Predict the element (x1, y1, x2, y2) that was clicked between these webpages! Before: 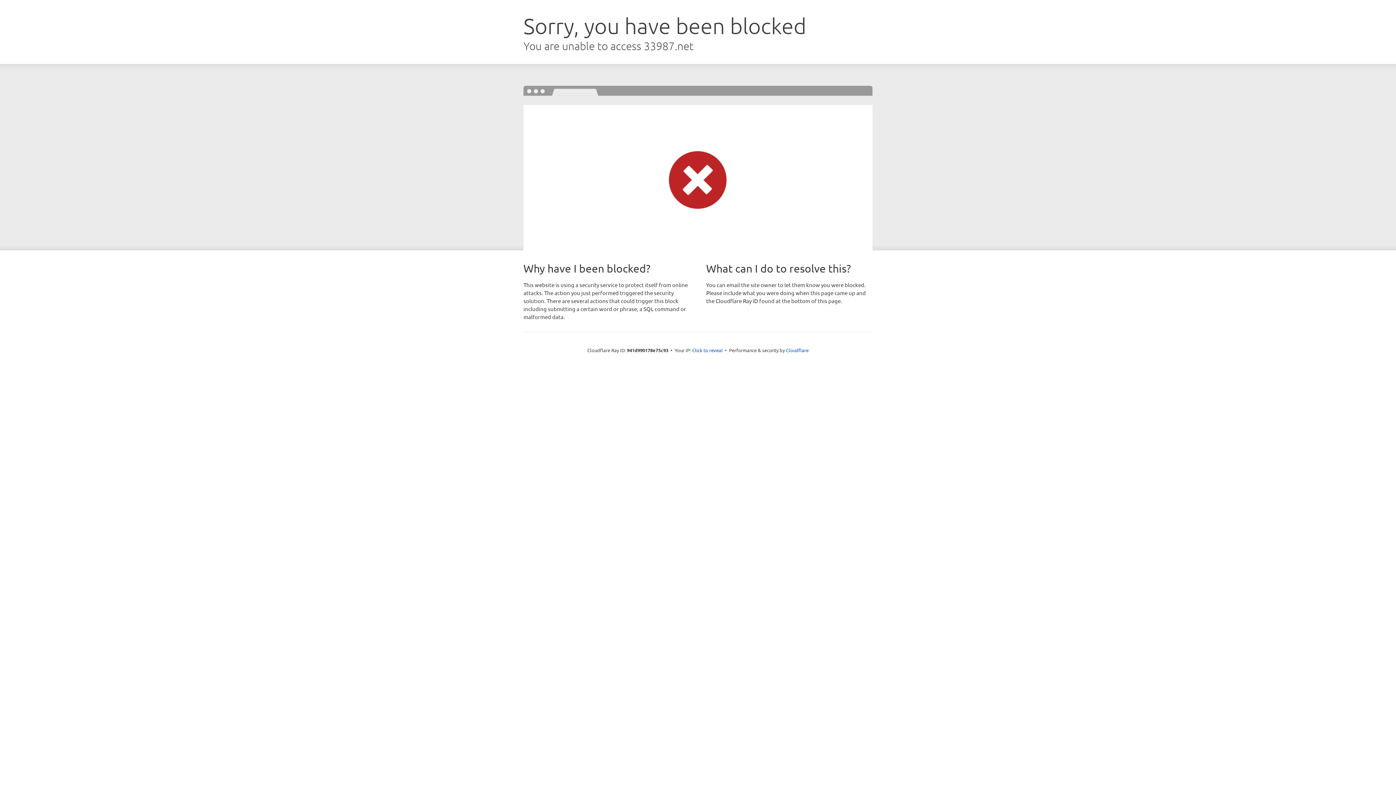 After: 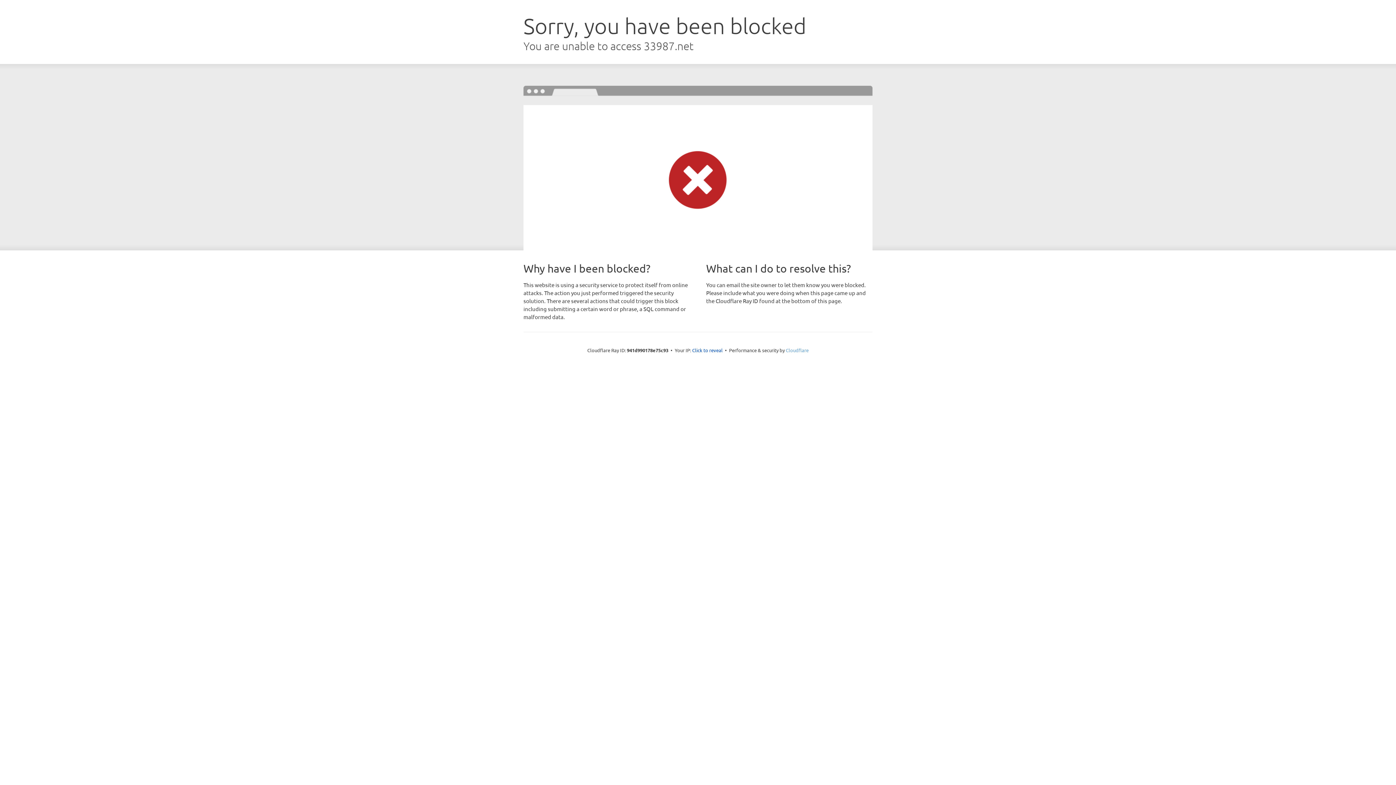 Action: label: Cloudflare bbox: (786, 347, 808, 353)